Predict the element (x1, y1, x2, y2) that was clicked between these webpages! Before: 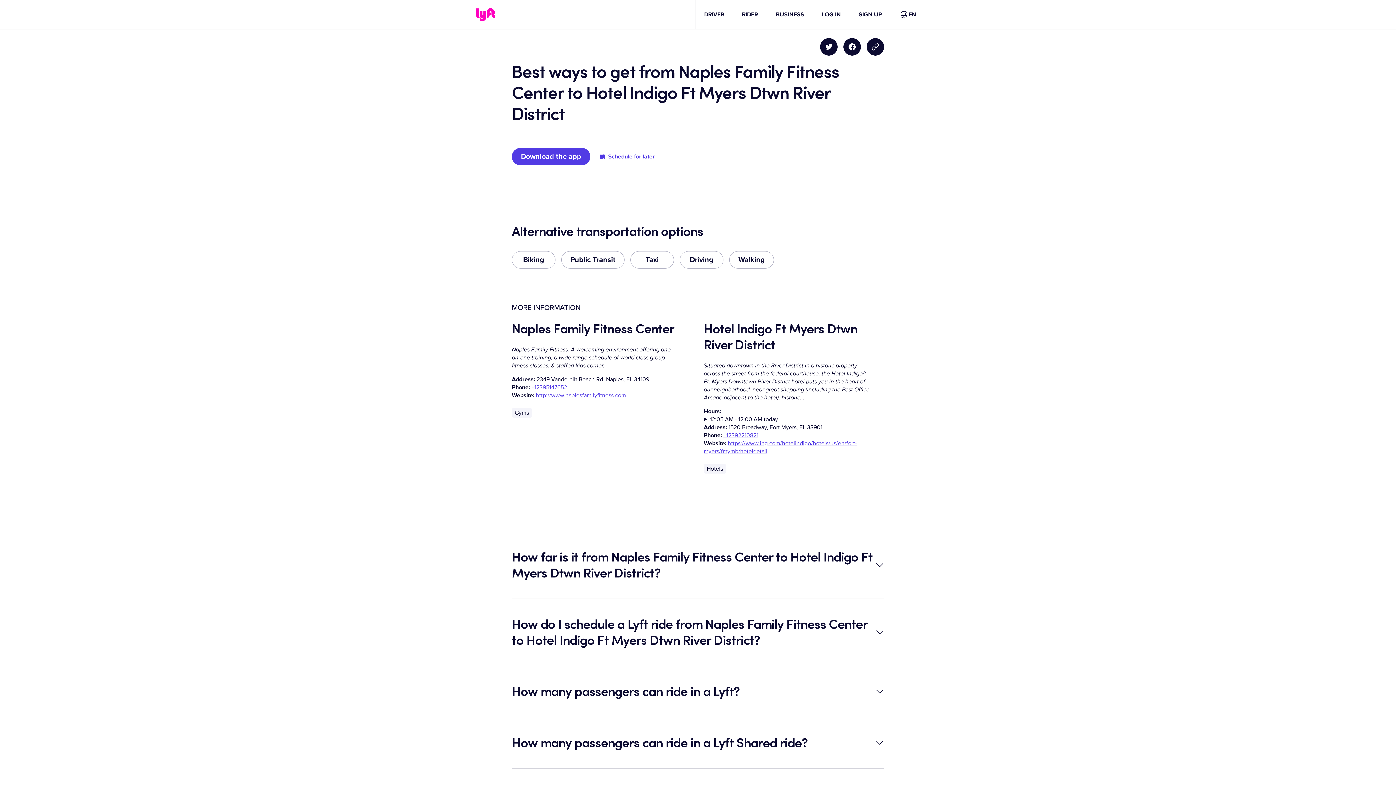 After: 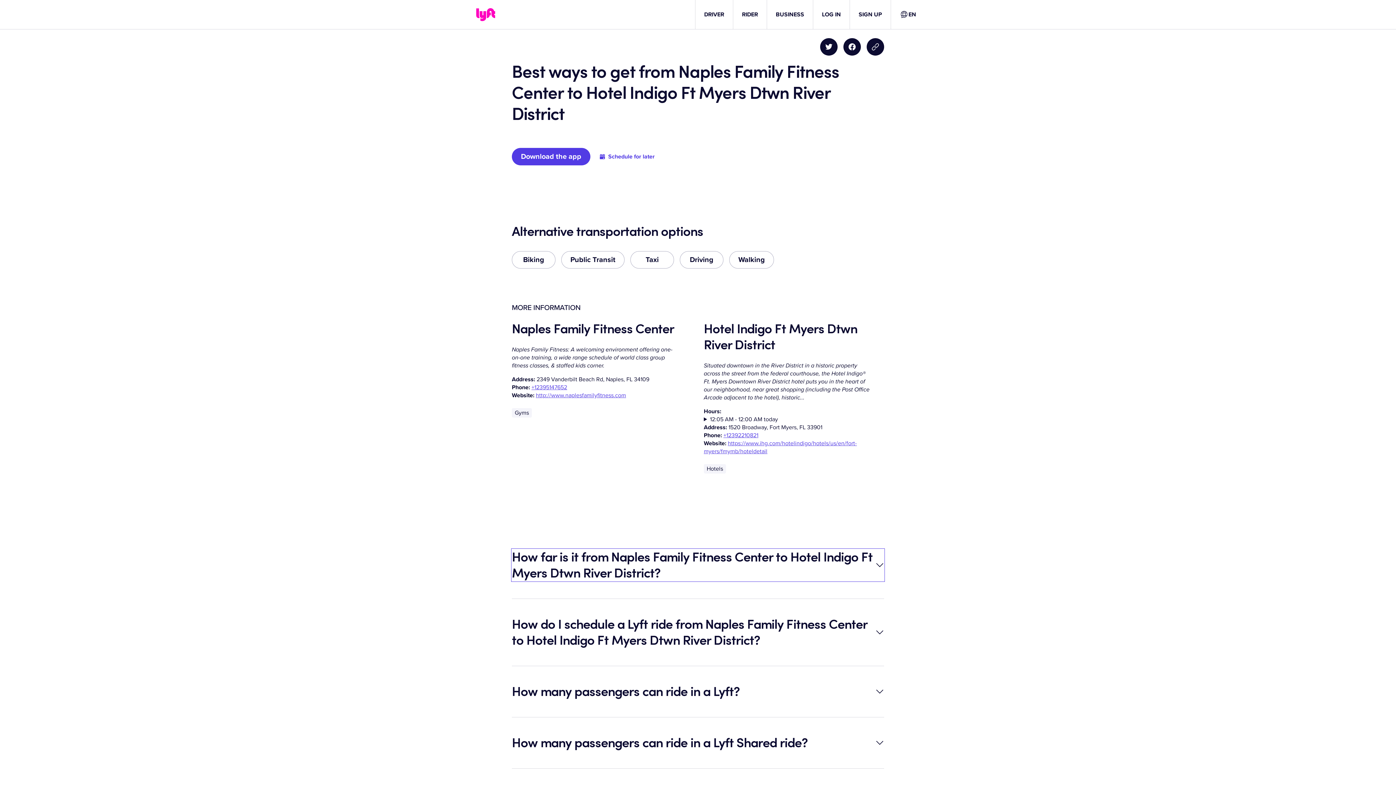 Action: label: How far is it from Naples Family Fitness Center to Hotel Indigo Ft Myers Dtwn River District? bbox: (512, 549, 884, 581)